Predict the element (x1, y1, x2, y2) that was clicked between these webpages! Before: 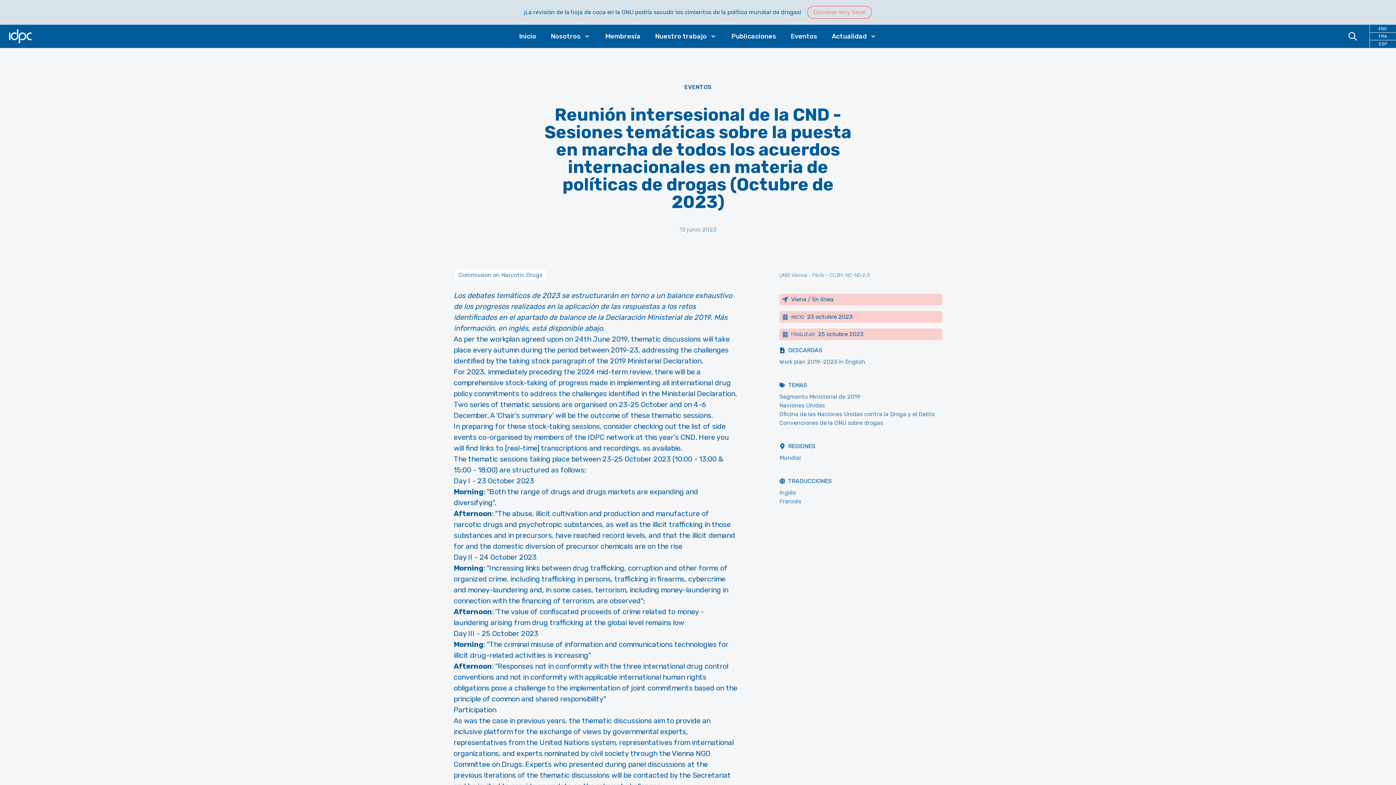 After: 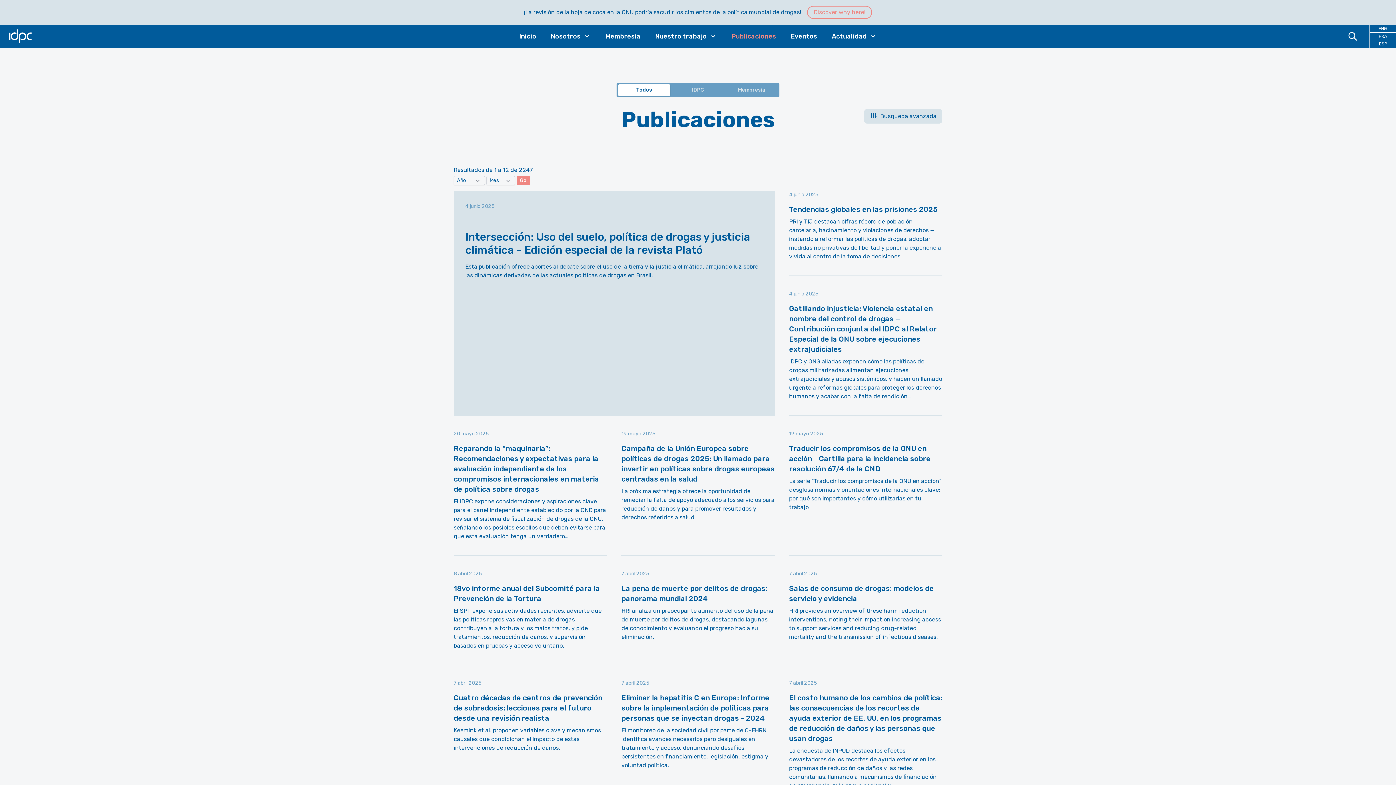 Action: label: Publicaciones bbox: (731, 32, 776, 40)